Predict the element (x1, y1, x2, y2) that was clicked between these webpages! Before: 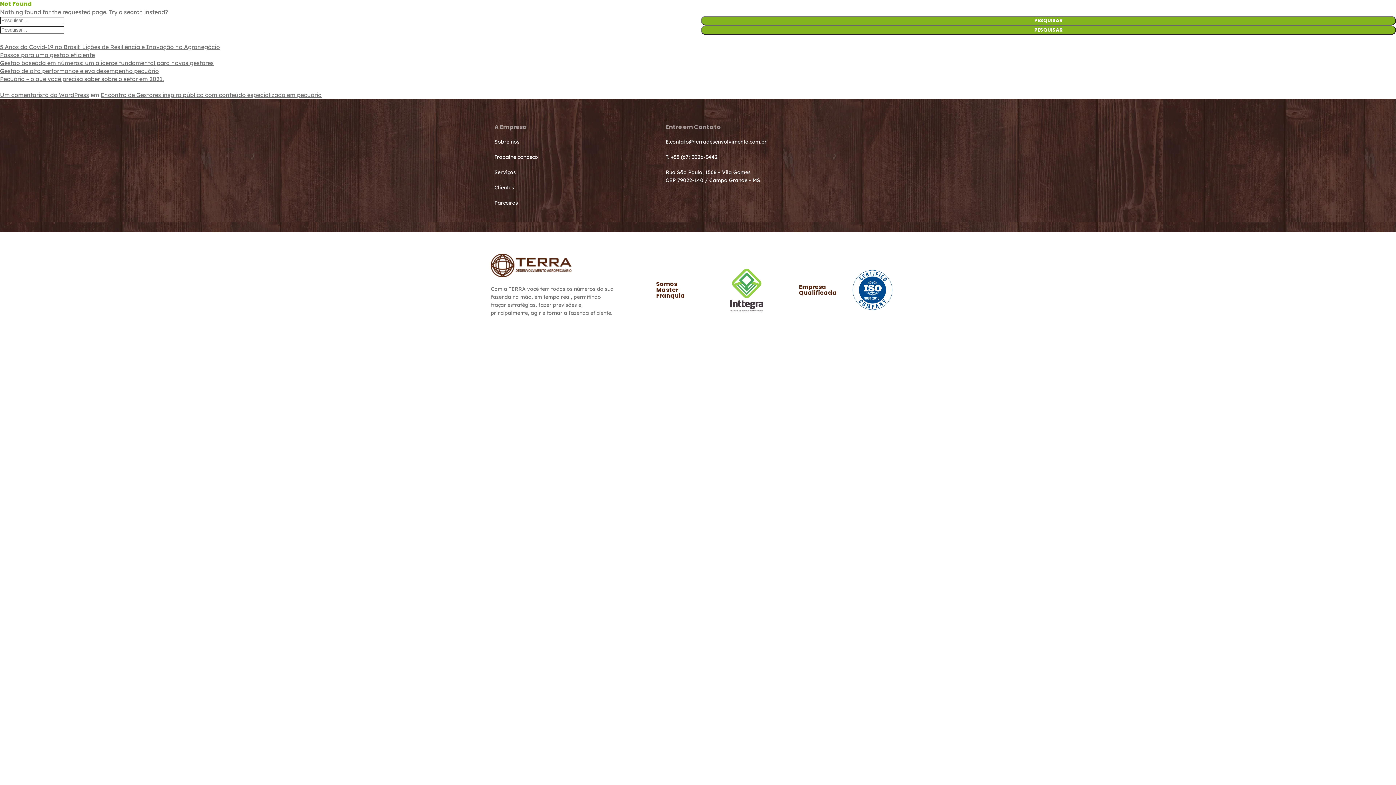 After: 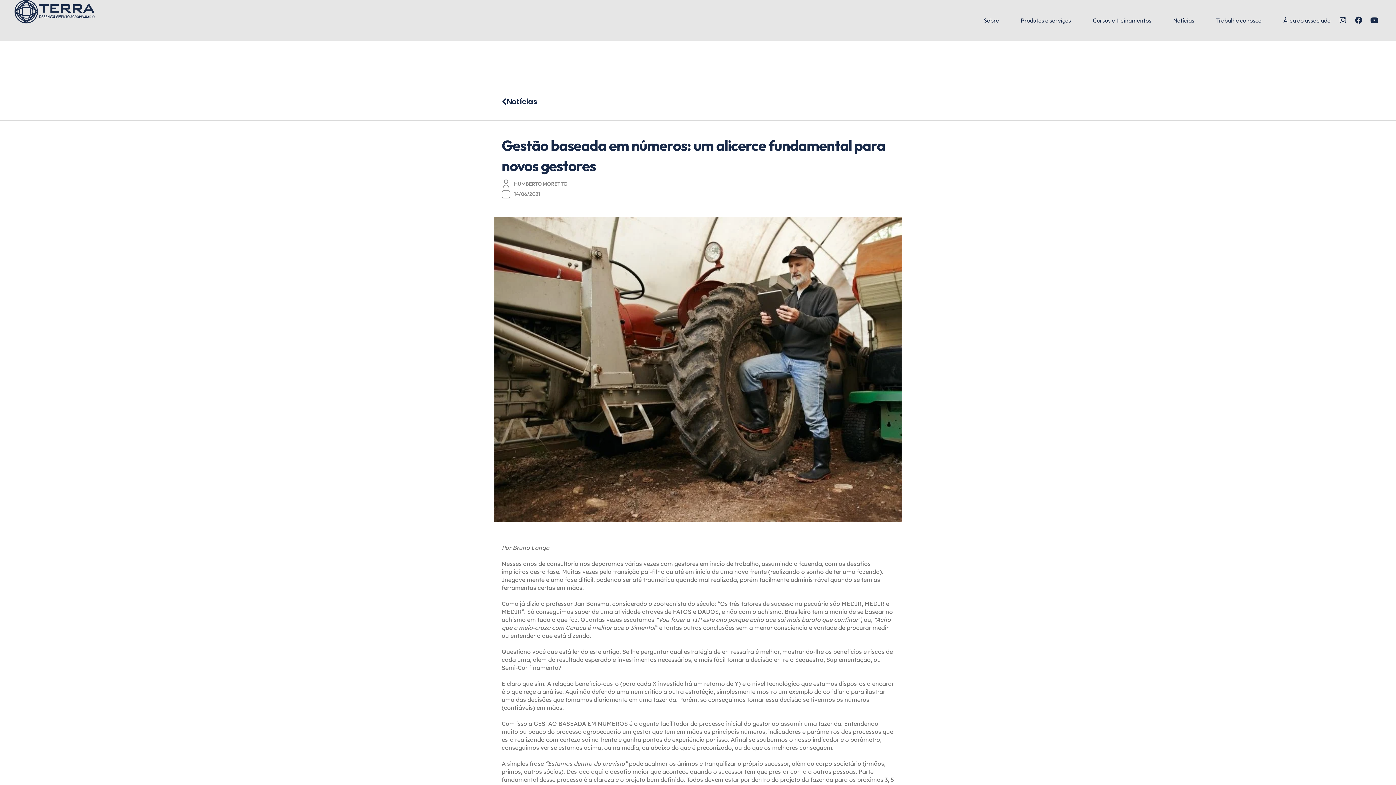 Action: bbox: (0, 59, 213, 66) label: Gestão baseada em números: um alicerce fundamental para novos gestores